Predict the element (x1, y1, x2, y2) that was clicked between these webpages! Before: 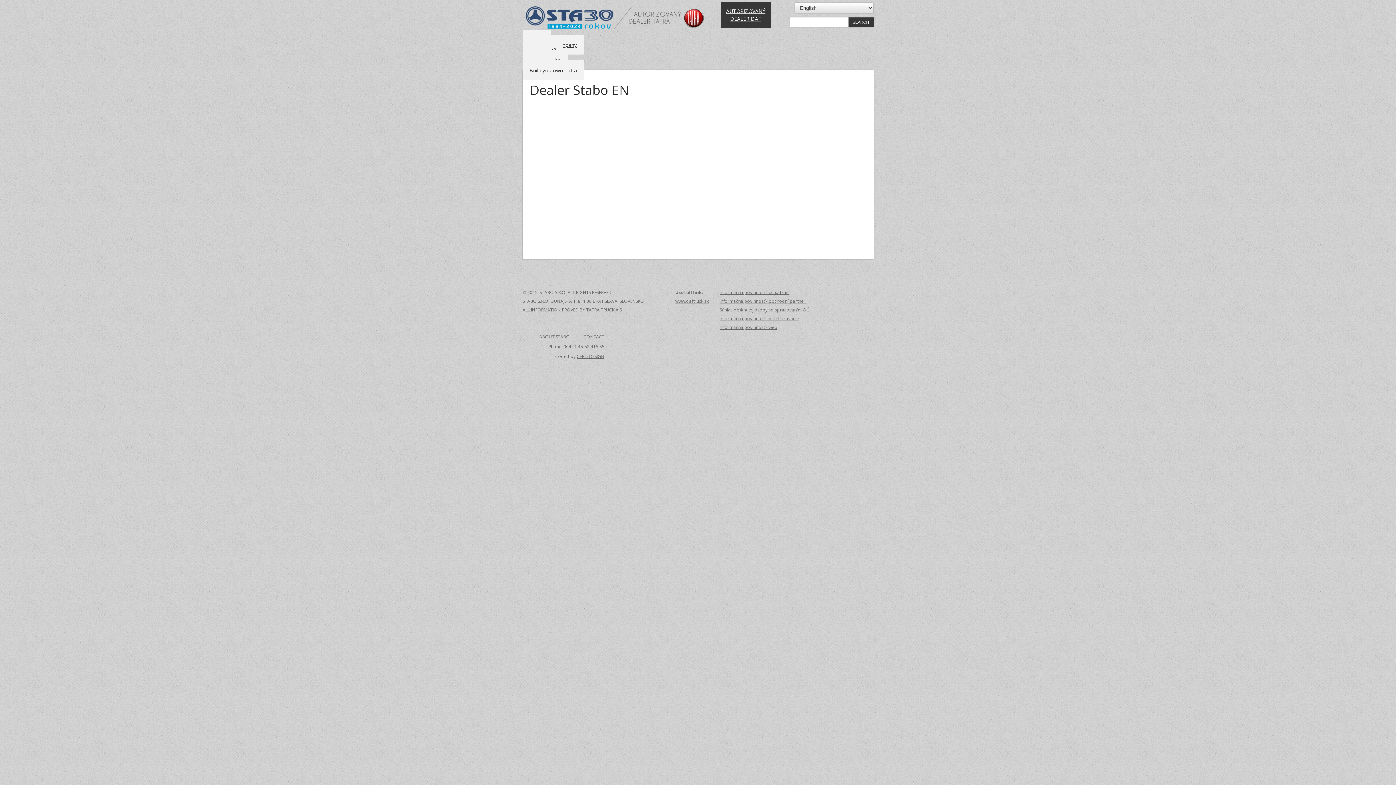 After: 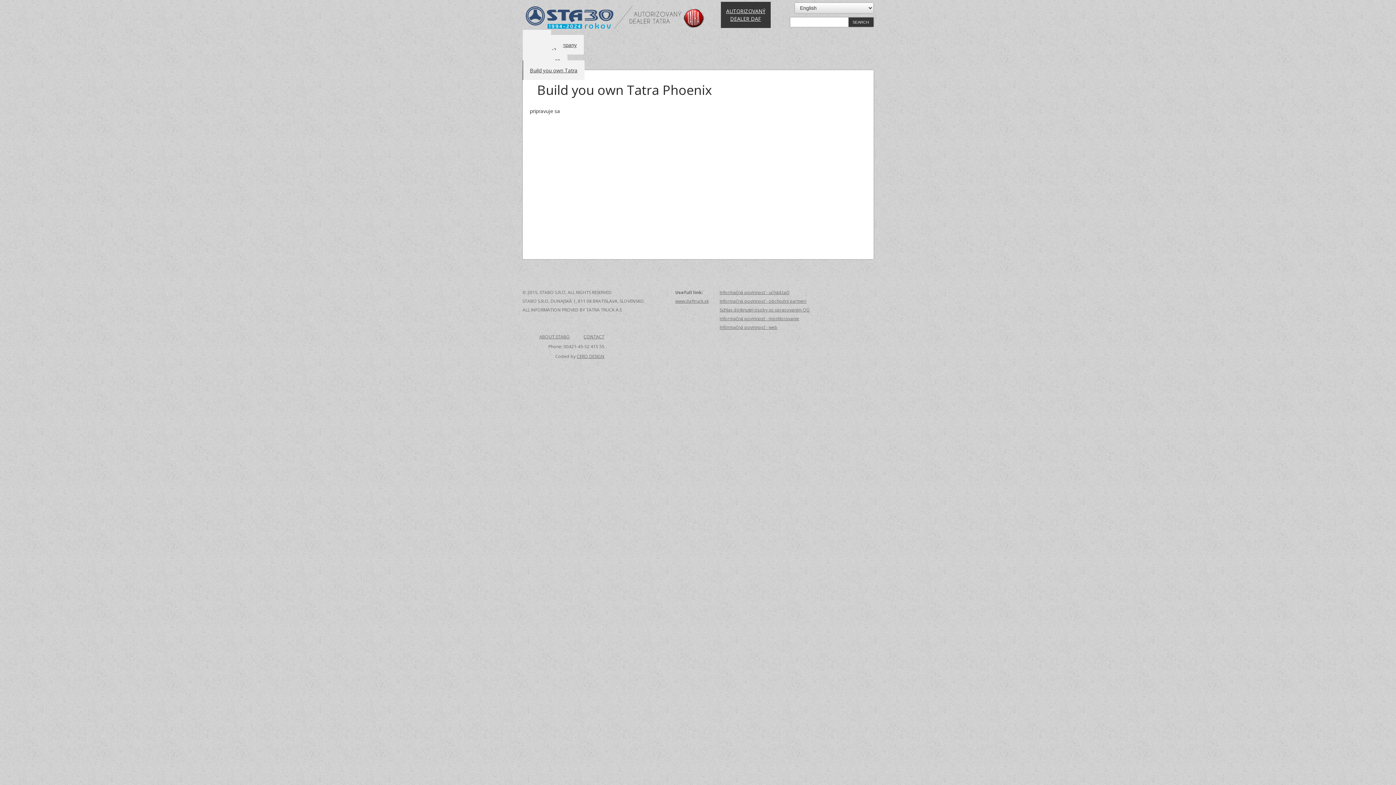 Action: label: Build you own Tatra bbox: (522, 60, 584, 79)